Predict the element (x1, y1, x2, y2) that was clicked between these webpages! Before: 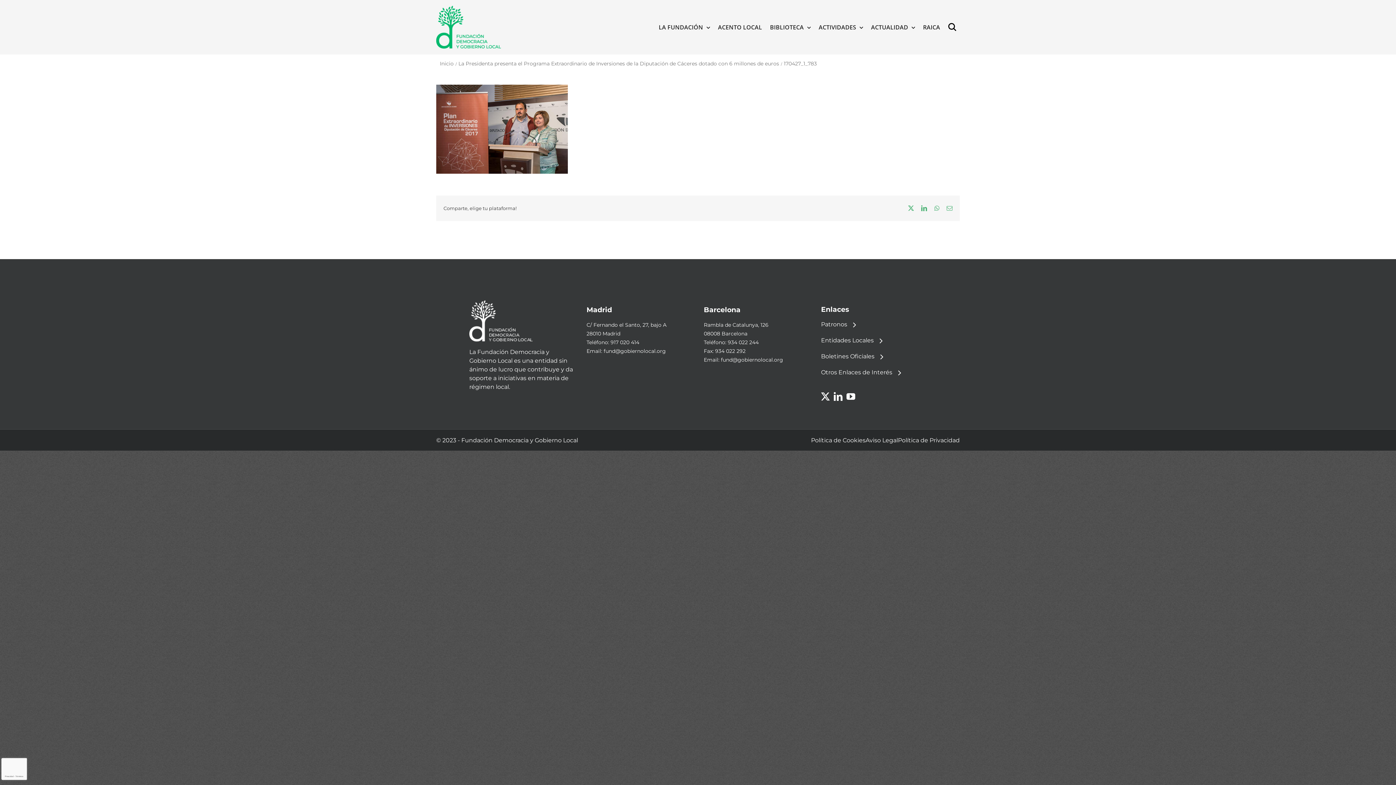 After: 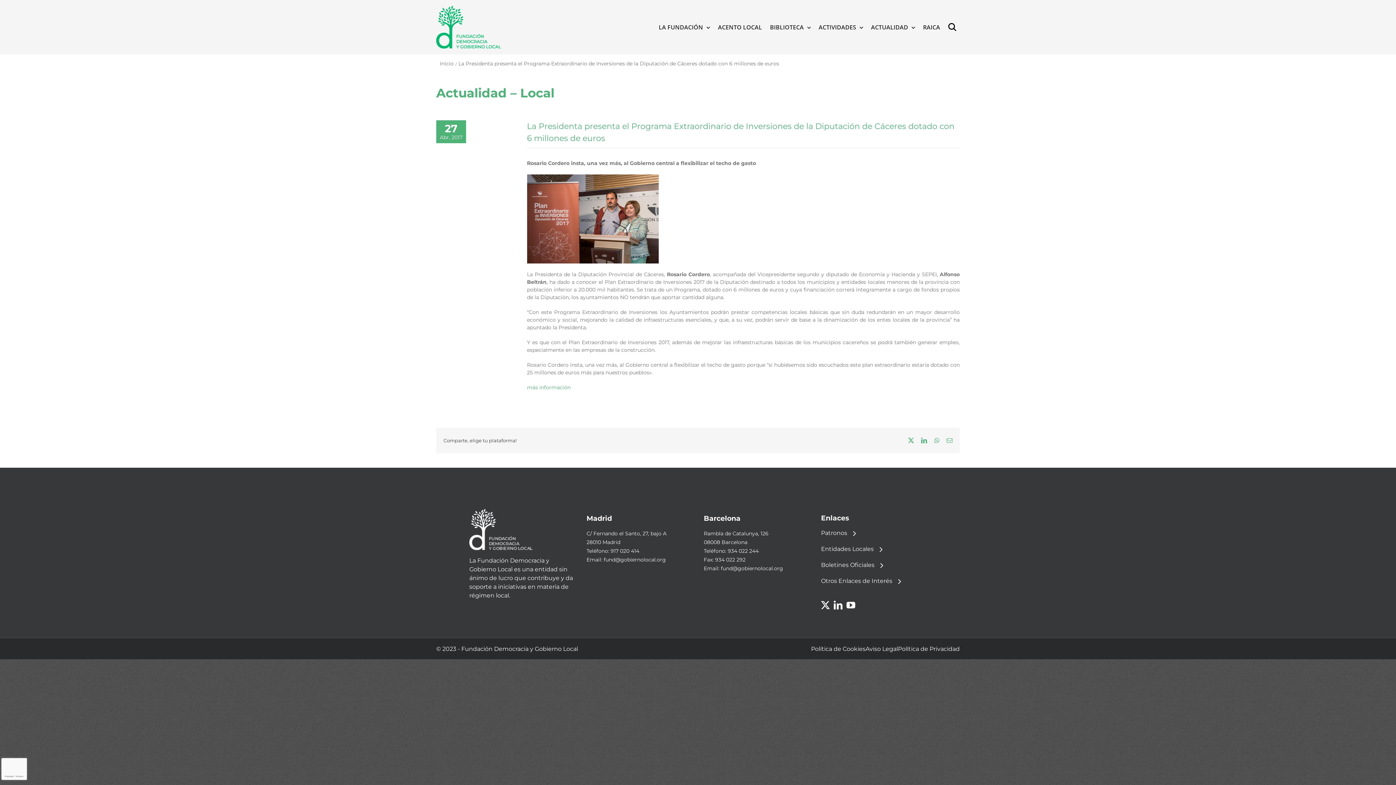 Action: label: La Presidenta presenta el Programa Extraordinario de Inversiones de la Diputación de Cáceres dotado con 6 millones de euros bbox: (458, 60, 779, 66)